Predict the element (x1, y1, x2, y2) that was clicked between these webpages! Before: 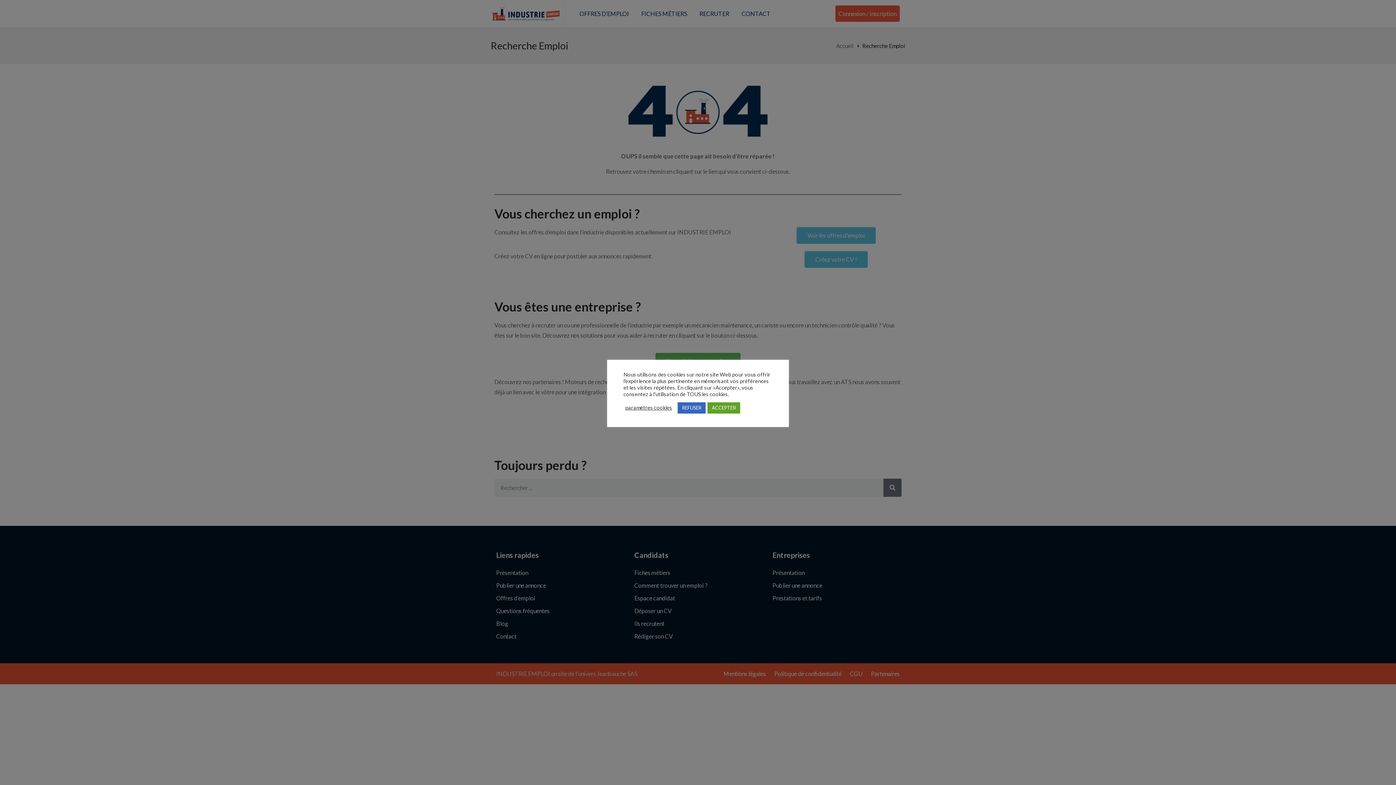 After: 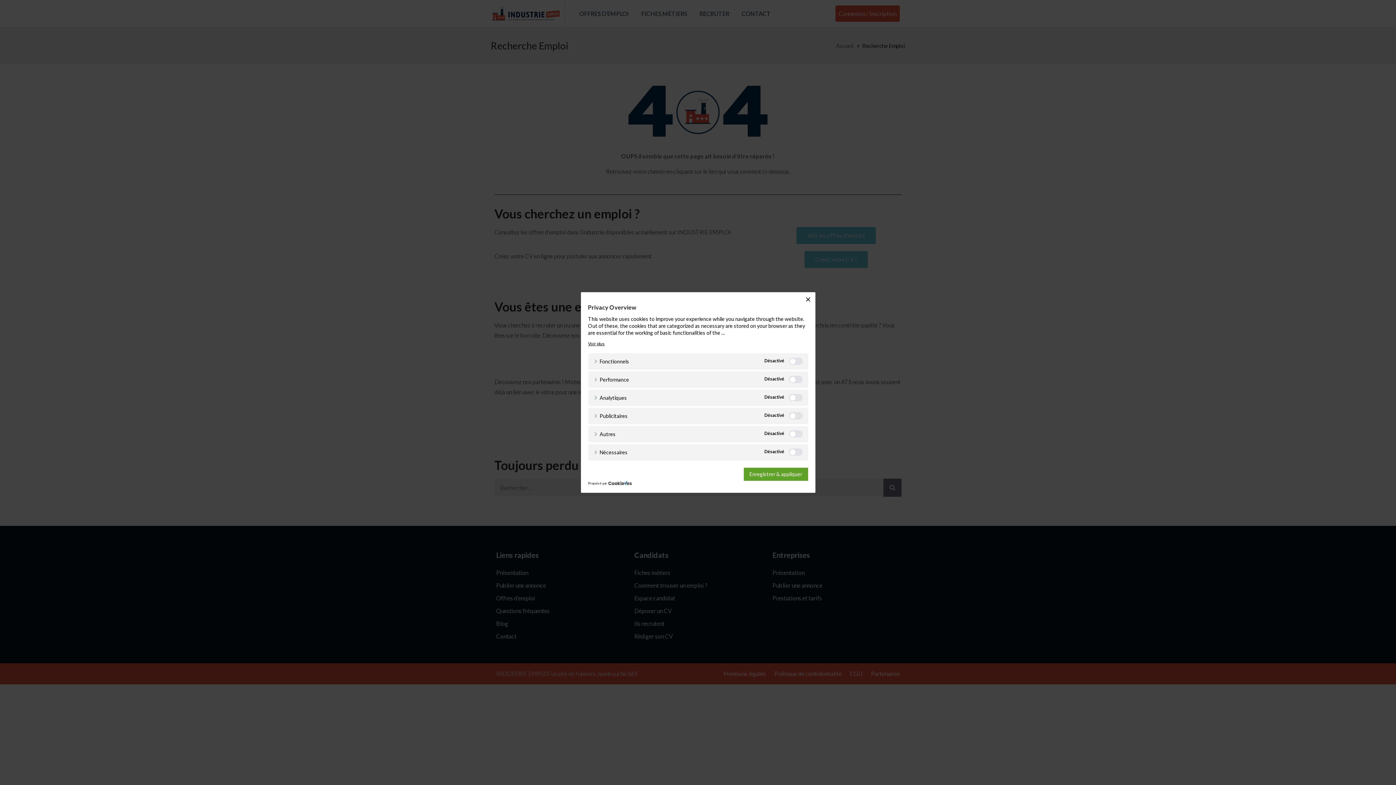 Action: label: paramètres cookies bbox: (625, 404, 672, 411)